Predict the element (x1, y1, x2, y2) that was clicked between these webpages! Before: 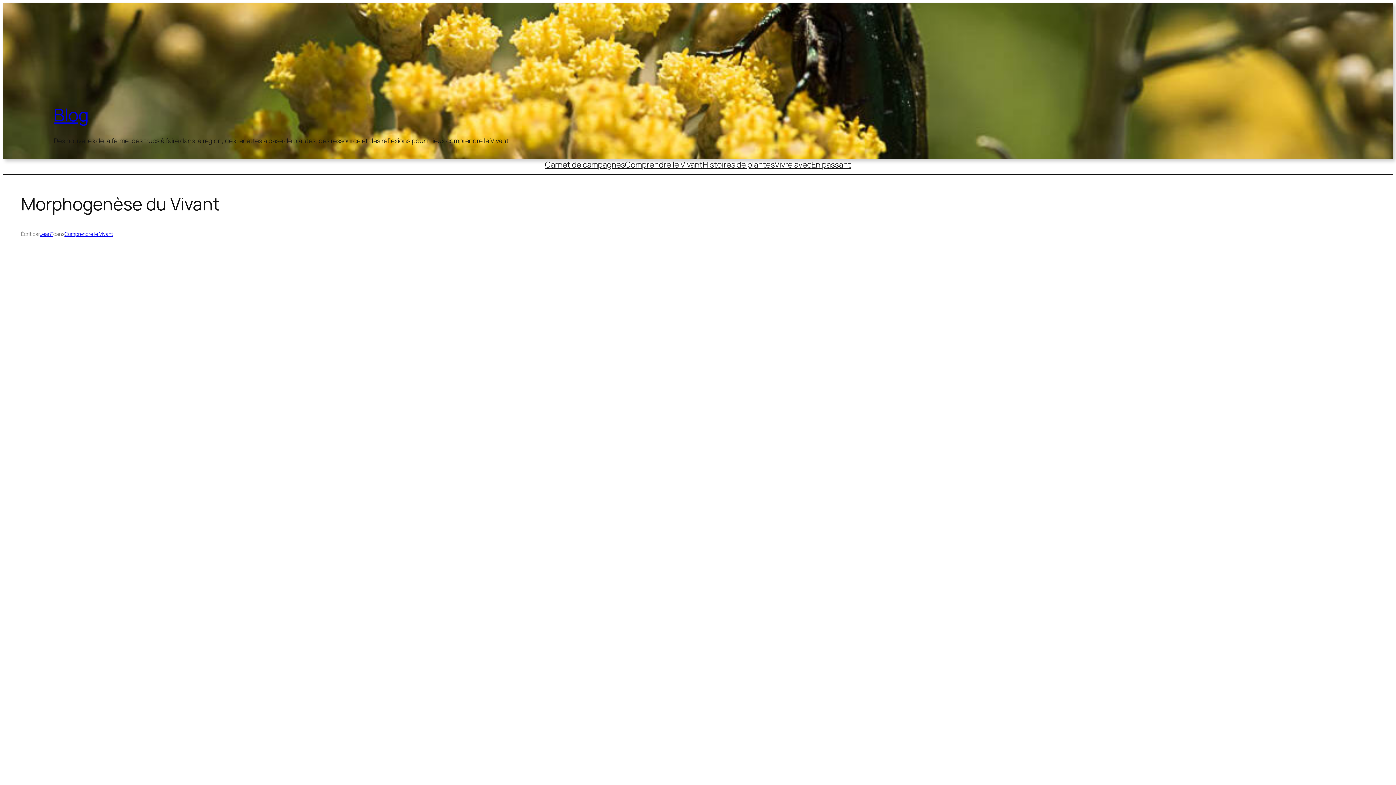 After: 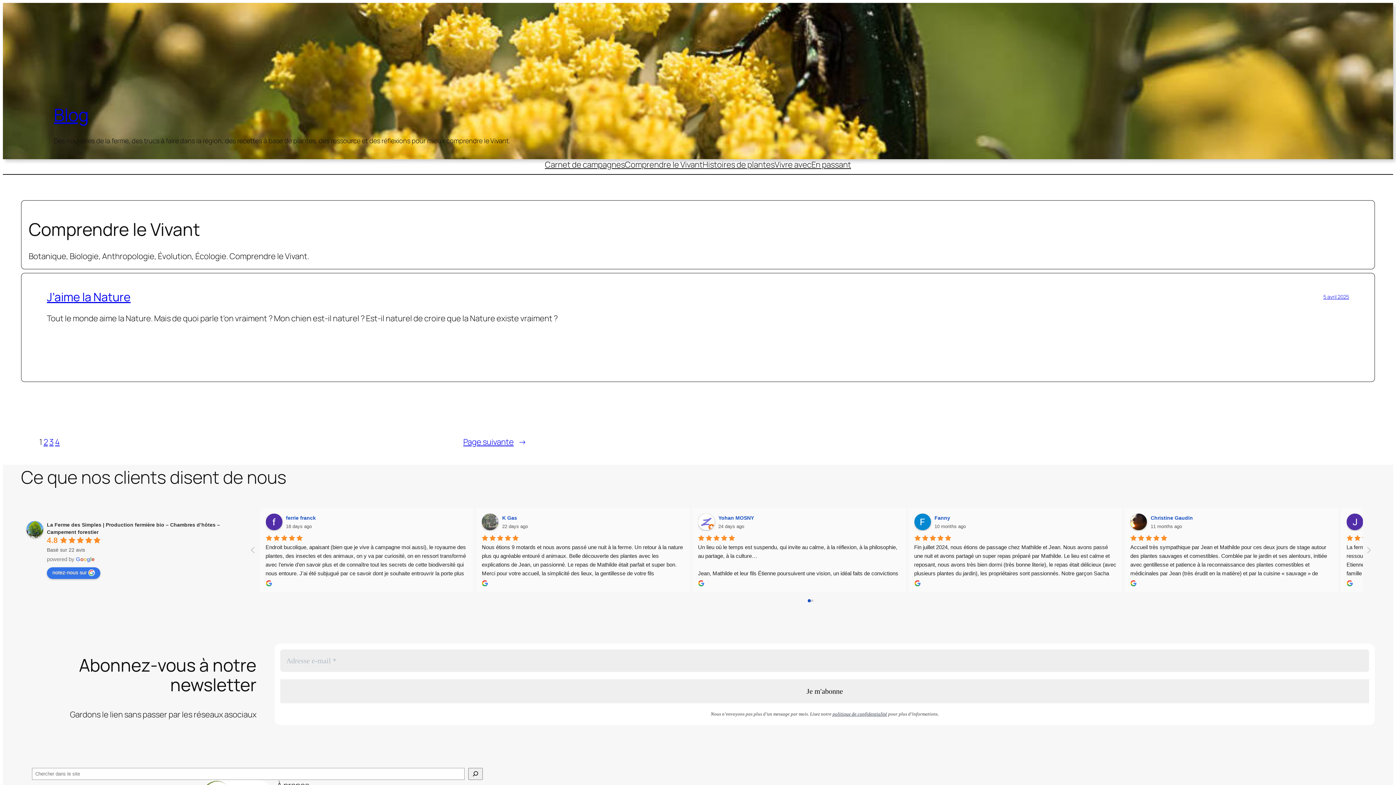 Action: bbox: (64, 230, 113, 237) label: Comprendre le Vivant